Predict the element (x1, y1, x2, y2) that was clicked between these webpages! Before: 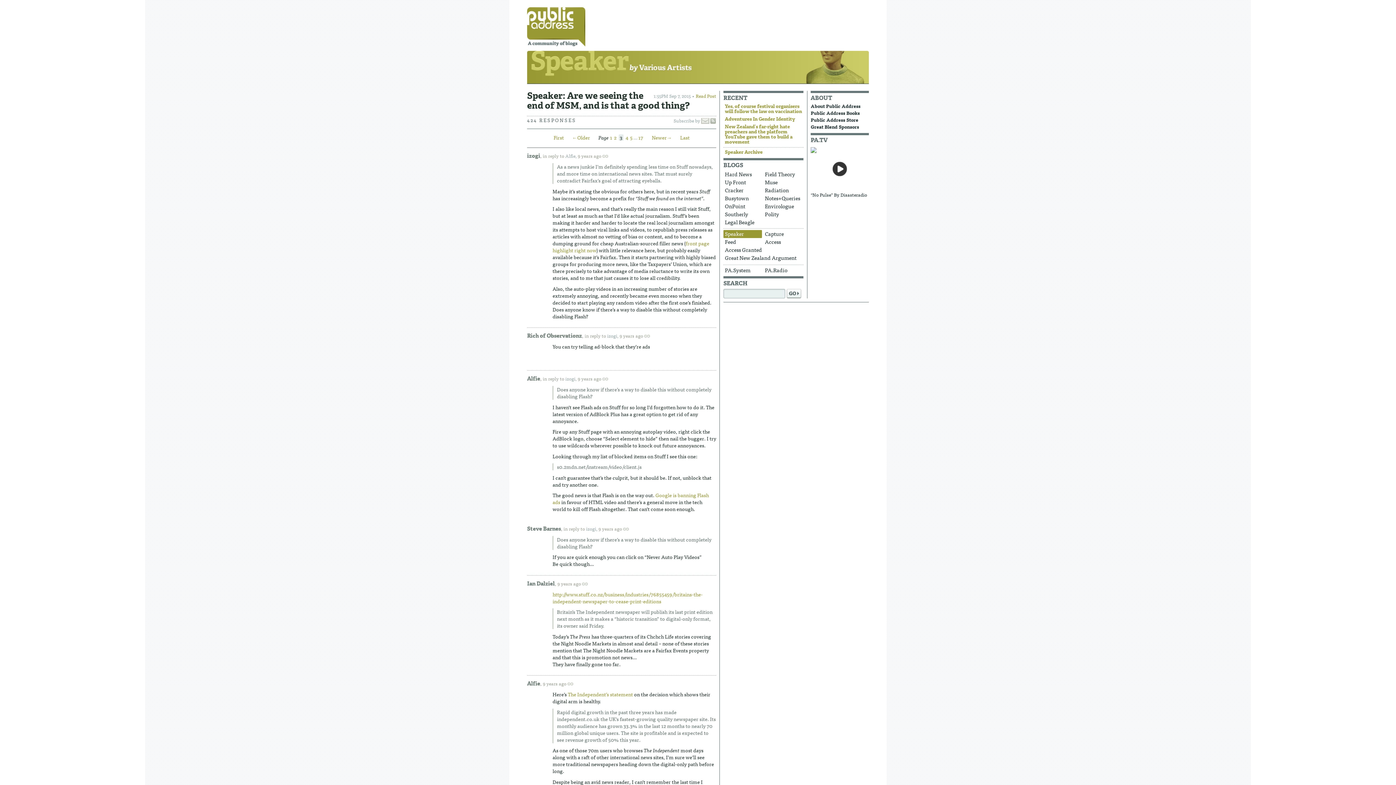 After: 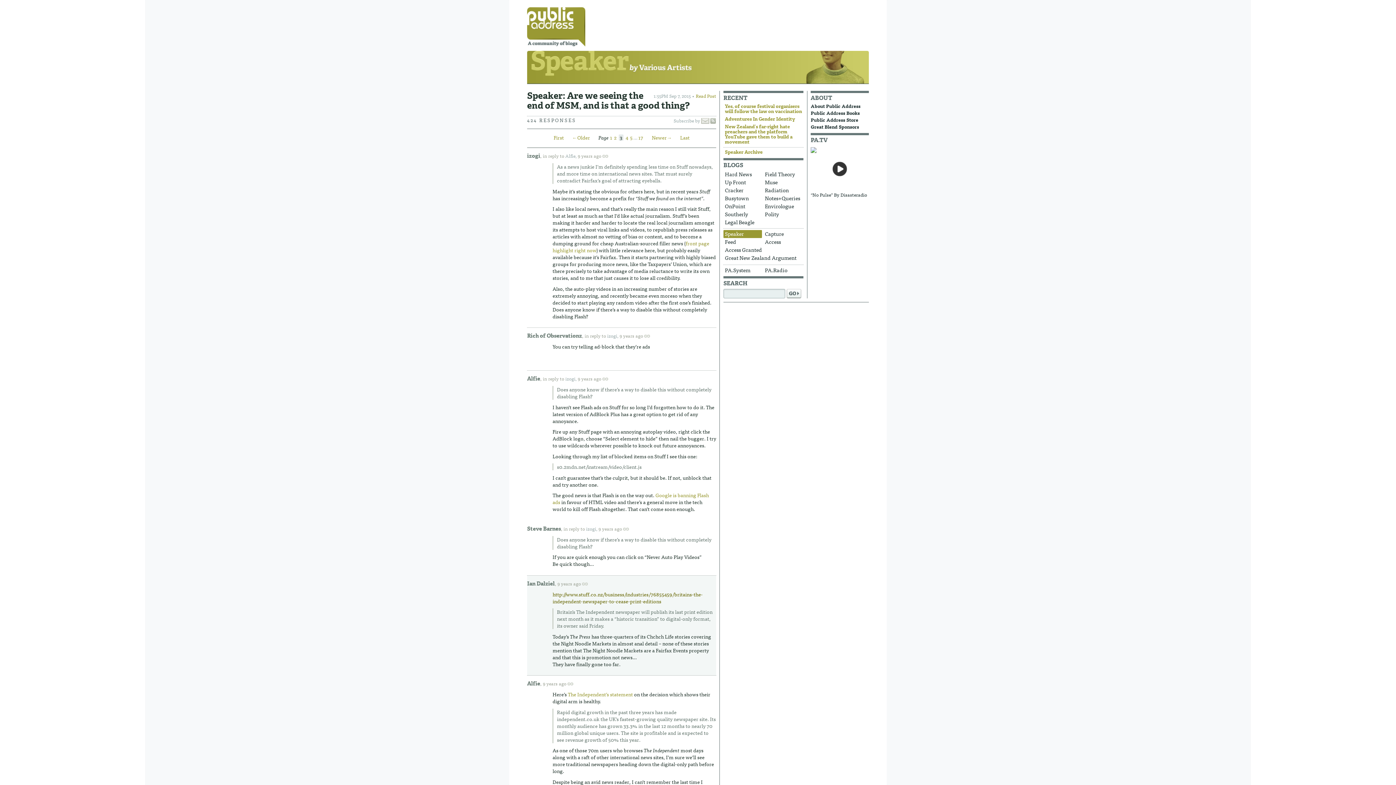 Action: label: http://www.stuff.co.nz/business/industries/76855459/britains-the-independent-newspaper-to-cease-print-editions bbox: (552, 590, 702, 605)